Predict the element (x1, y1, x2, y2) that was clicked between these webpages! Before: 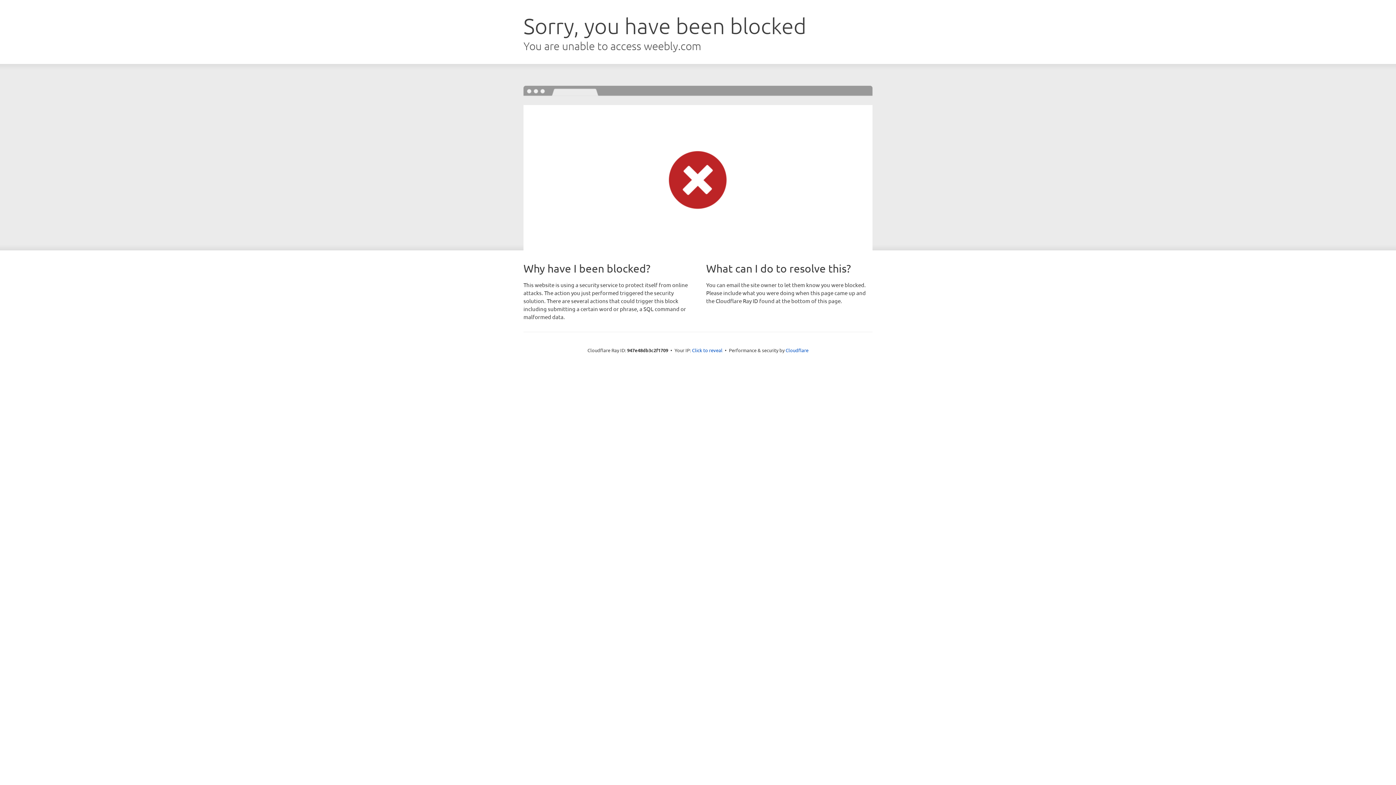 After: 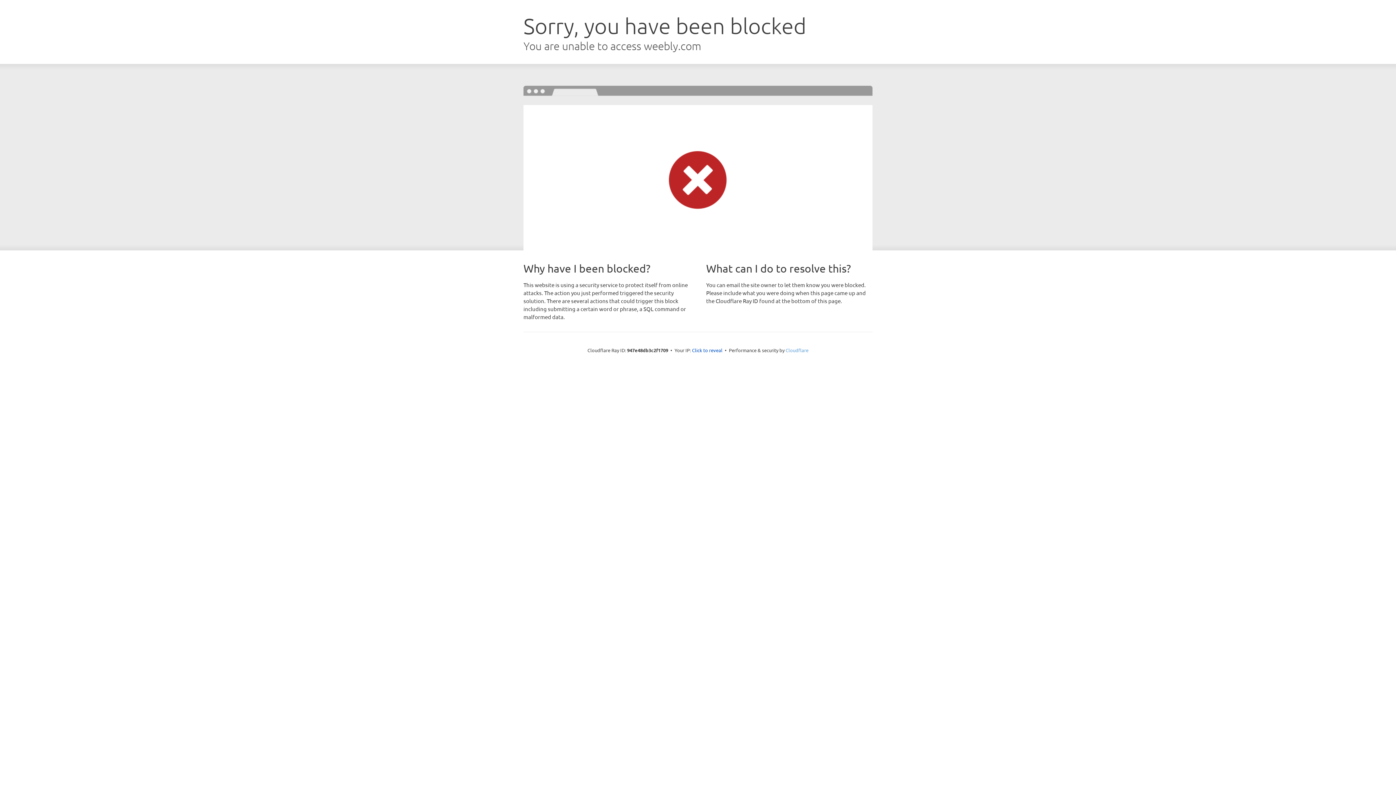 Action: label: Cloudflare bbox: (785, 347, 808, 353)